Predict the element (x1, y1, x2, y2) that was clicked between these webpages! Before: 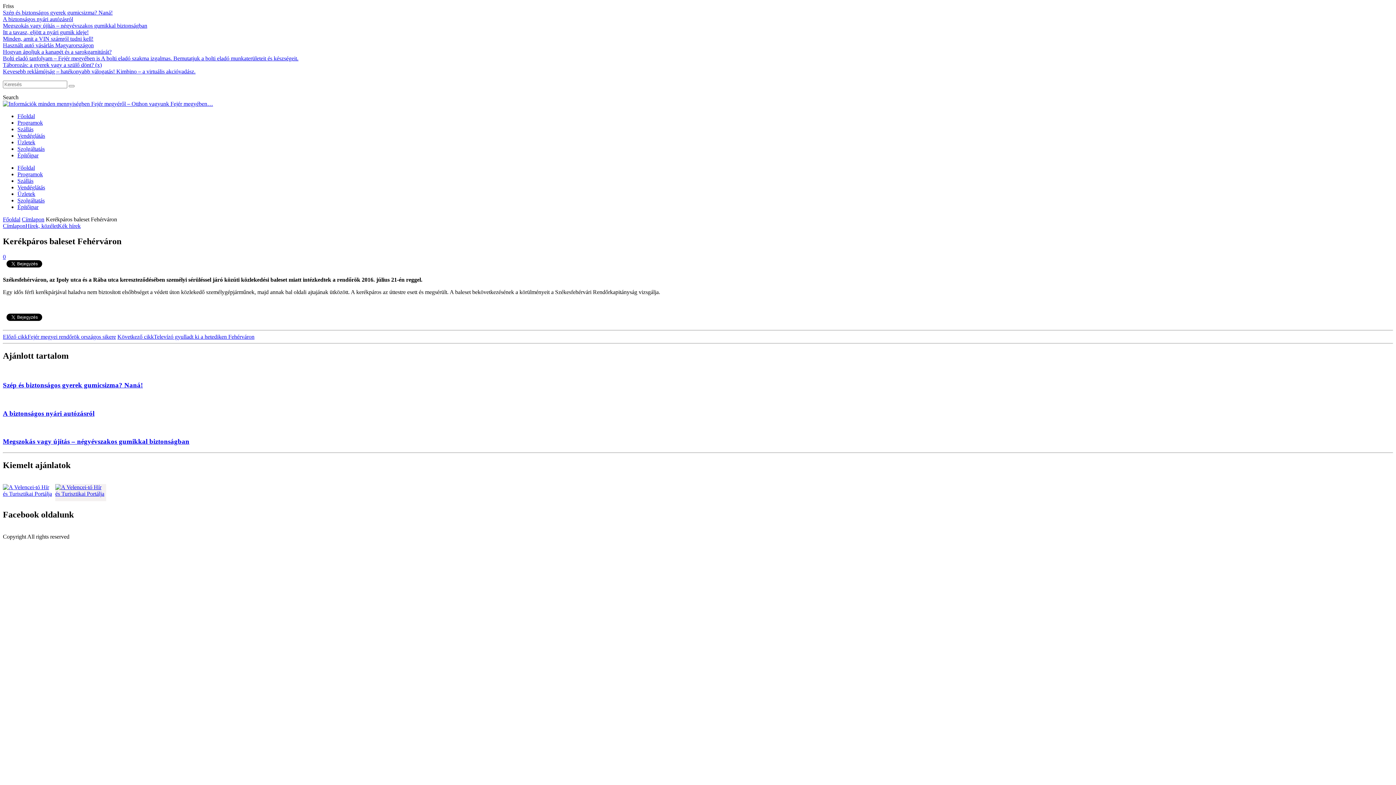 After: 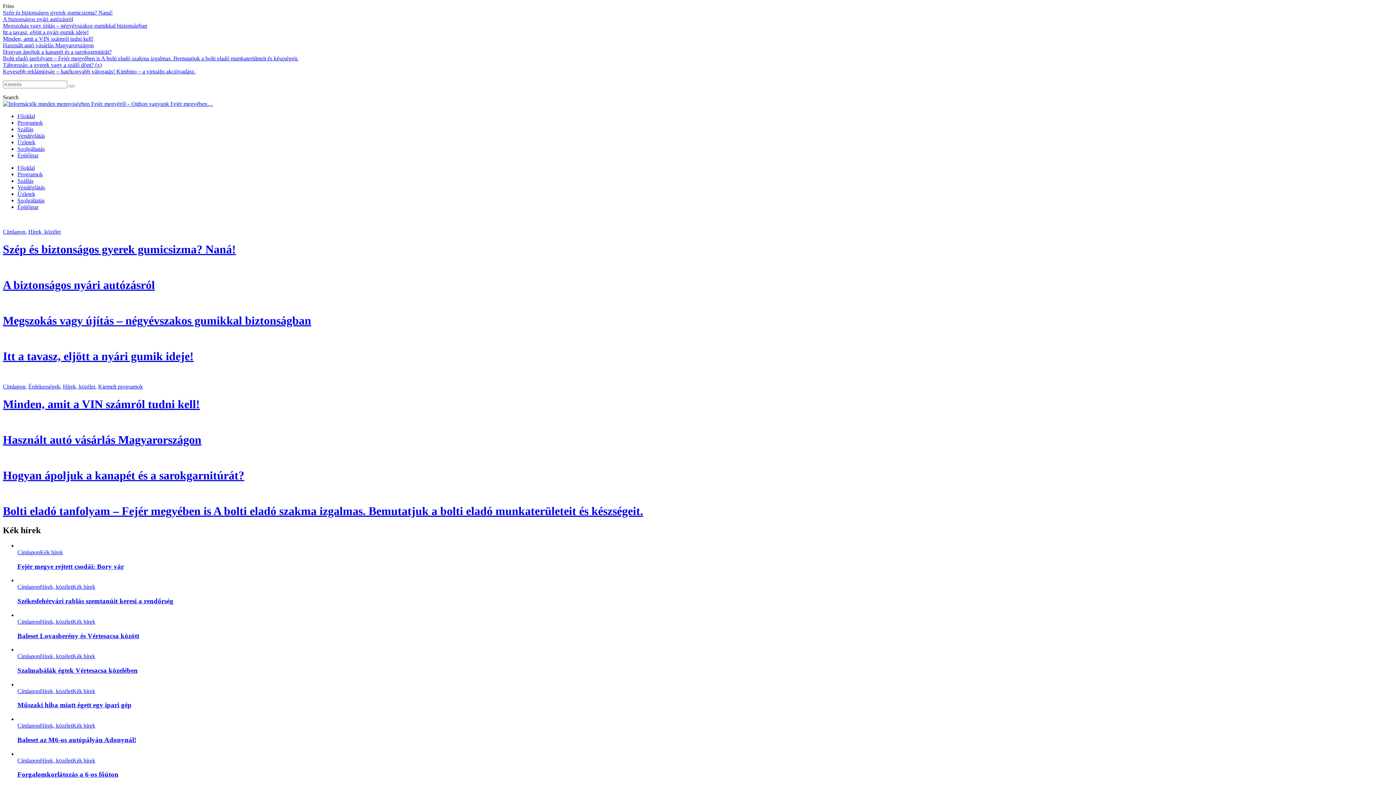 Action: bbox: (2, 100, 213, 106)